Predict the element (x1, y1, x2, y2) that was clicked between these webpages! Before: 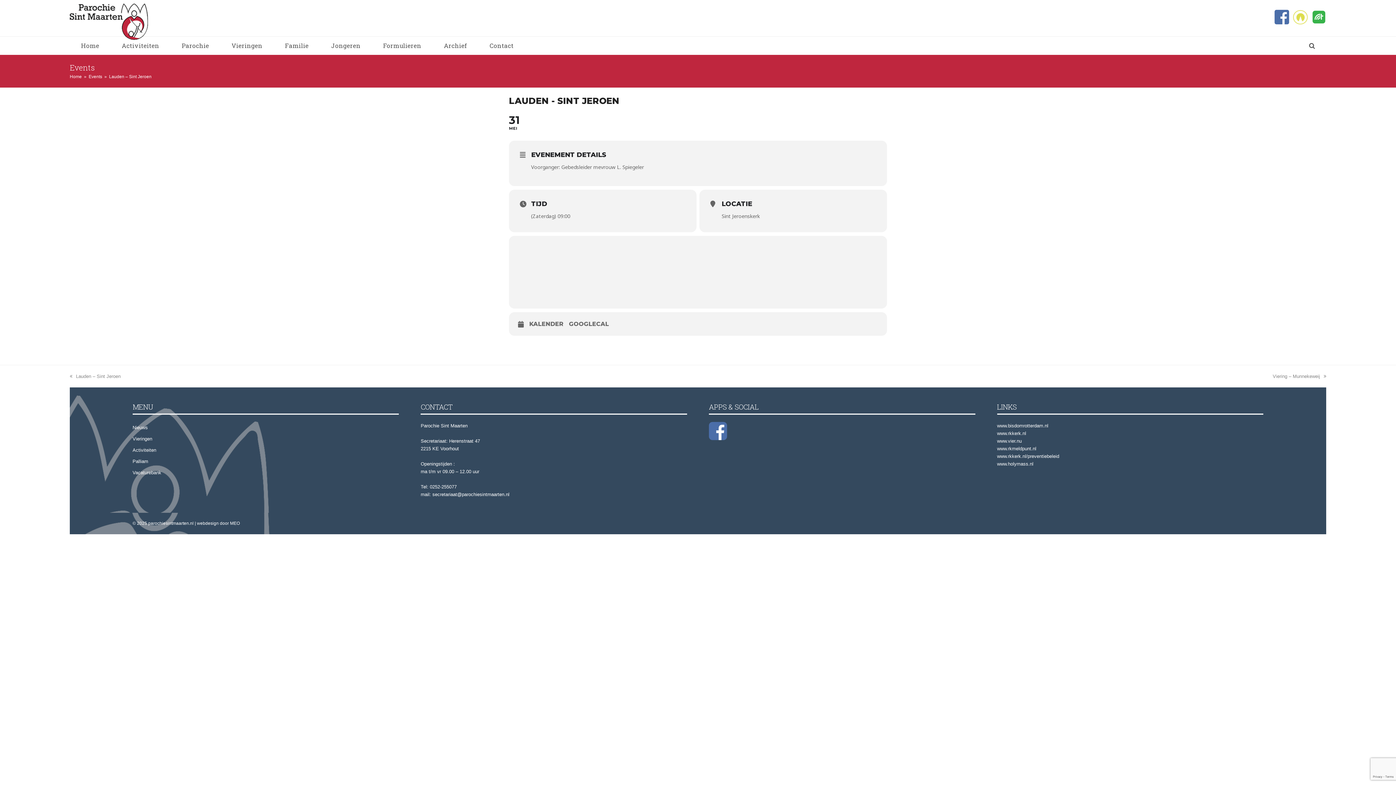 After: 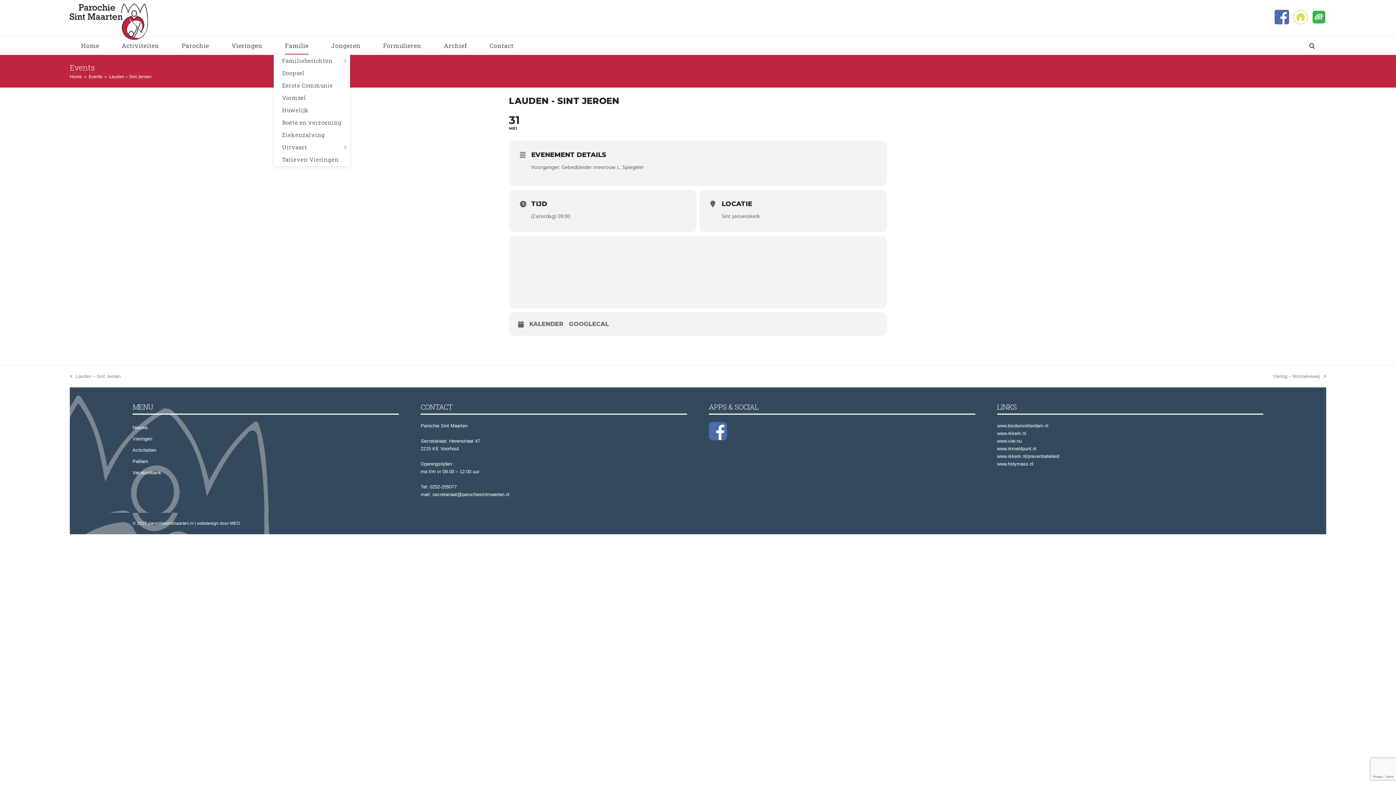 Action: label: Familie bbox: (273, 36, 320, 54)